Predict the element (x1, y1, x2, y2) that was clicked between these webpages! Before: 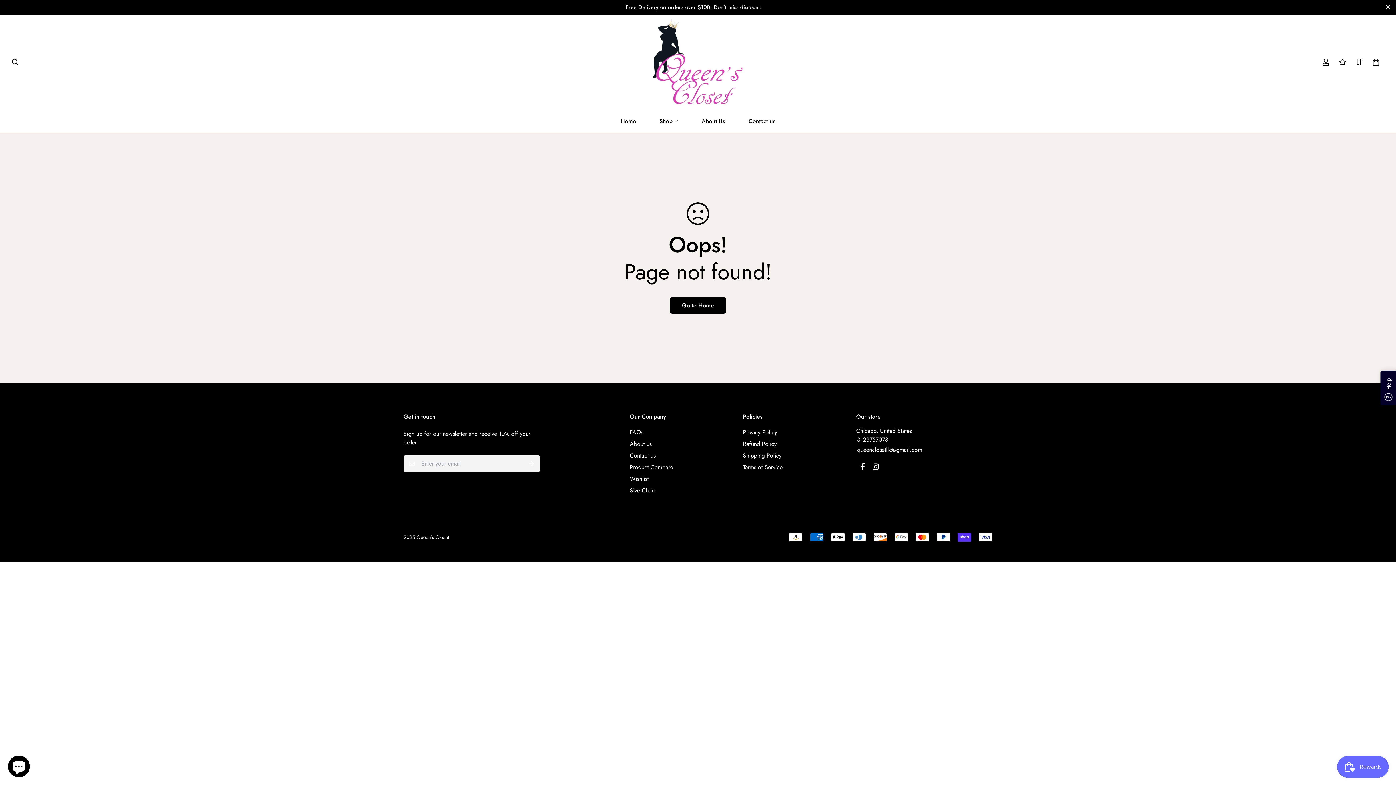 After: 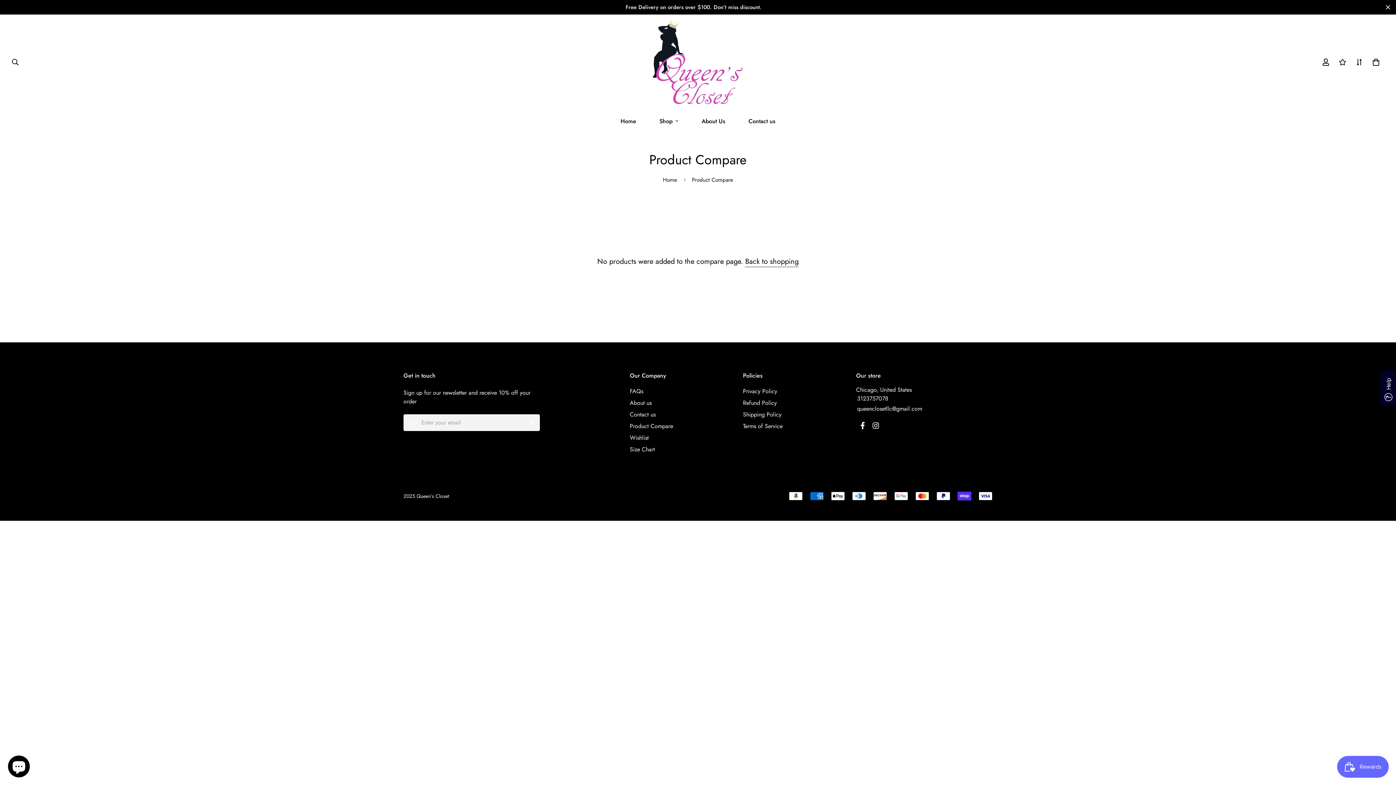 Action: label: Product Compare bbox: (630, 463, 673, 471)